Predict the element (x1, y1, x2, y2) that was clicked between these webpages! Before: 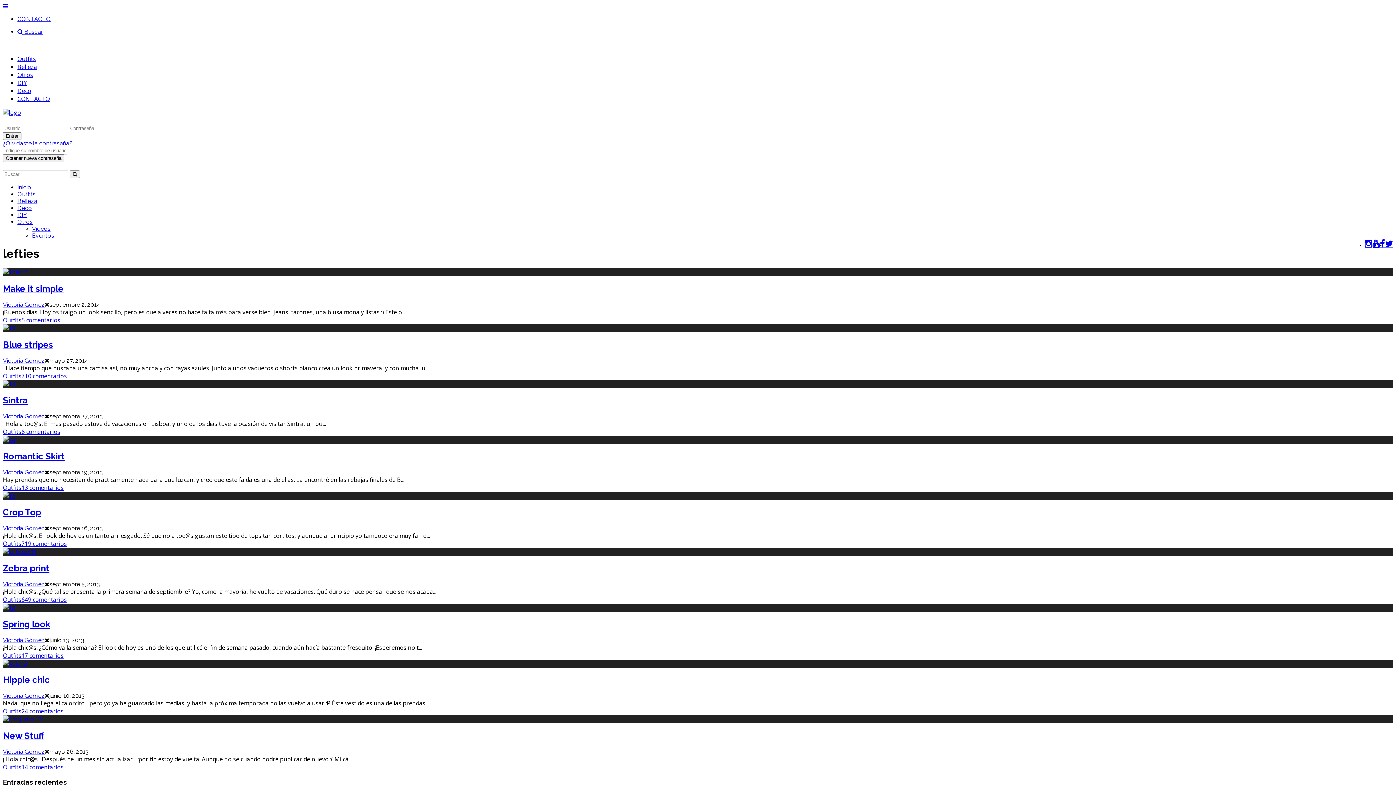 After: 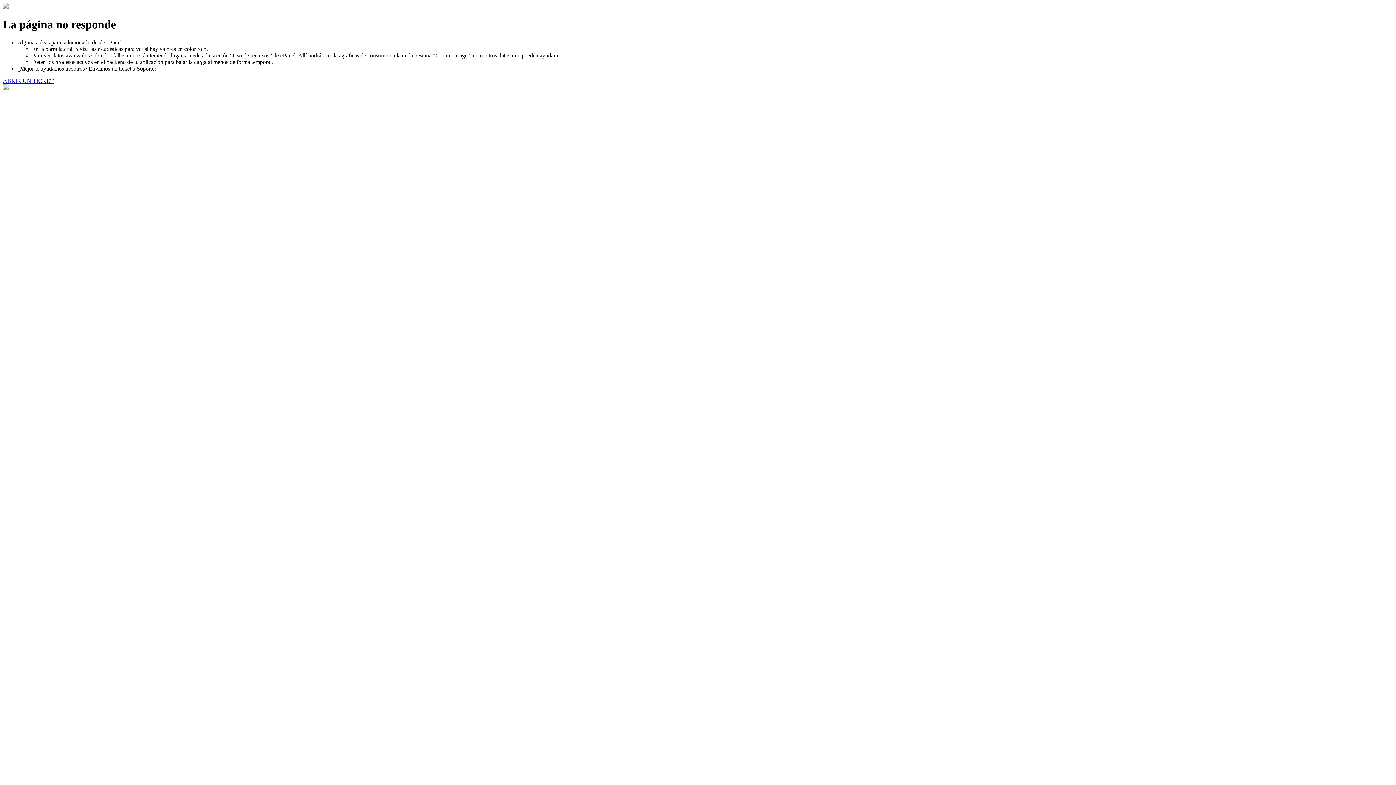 Action: bbox: (2, 395, 27, 405) label: Sintra